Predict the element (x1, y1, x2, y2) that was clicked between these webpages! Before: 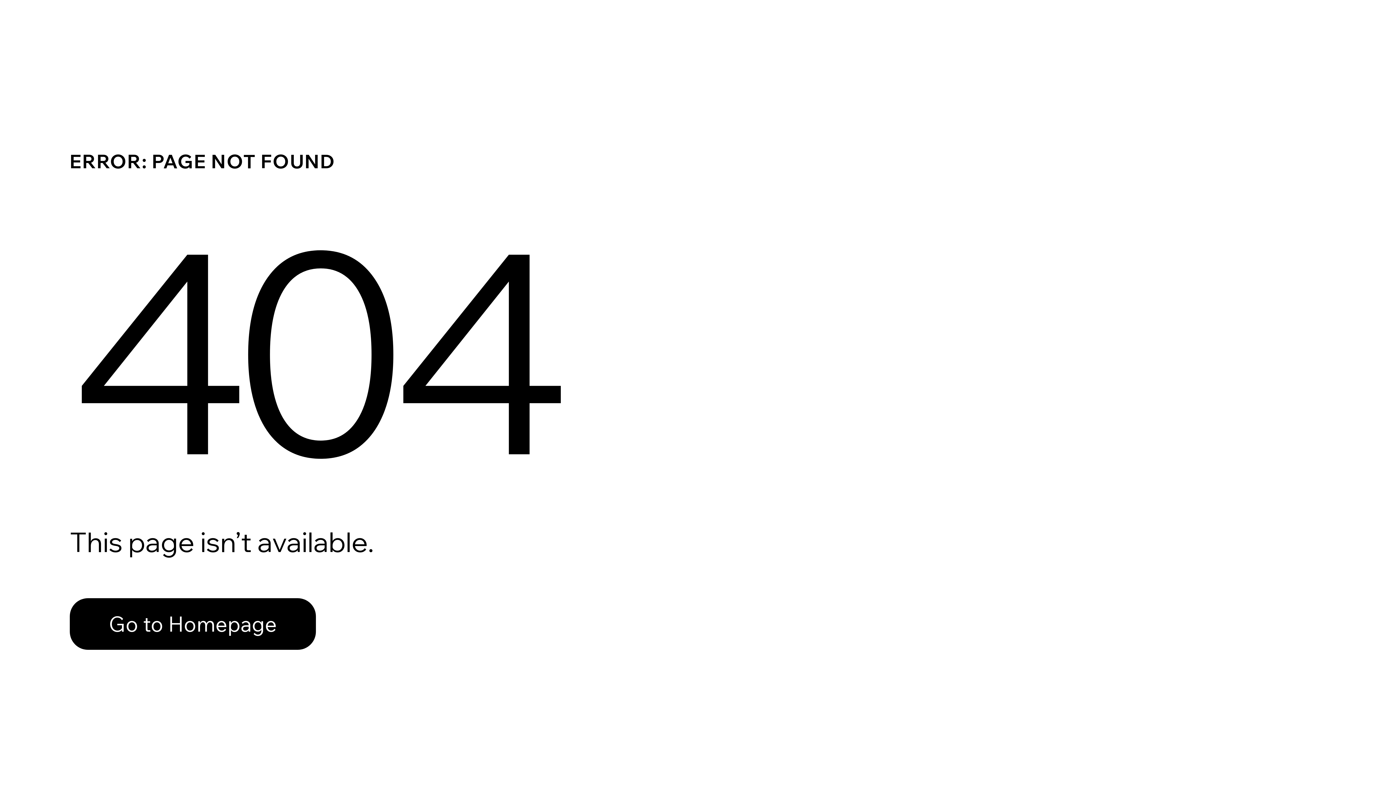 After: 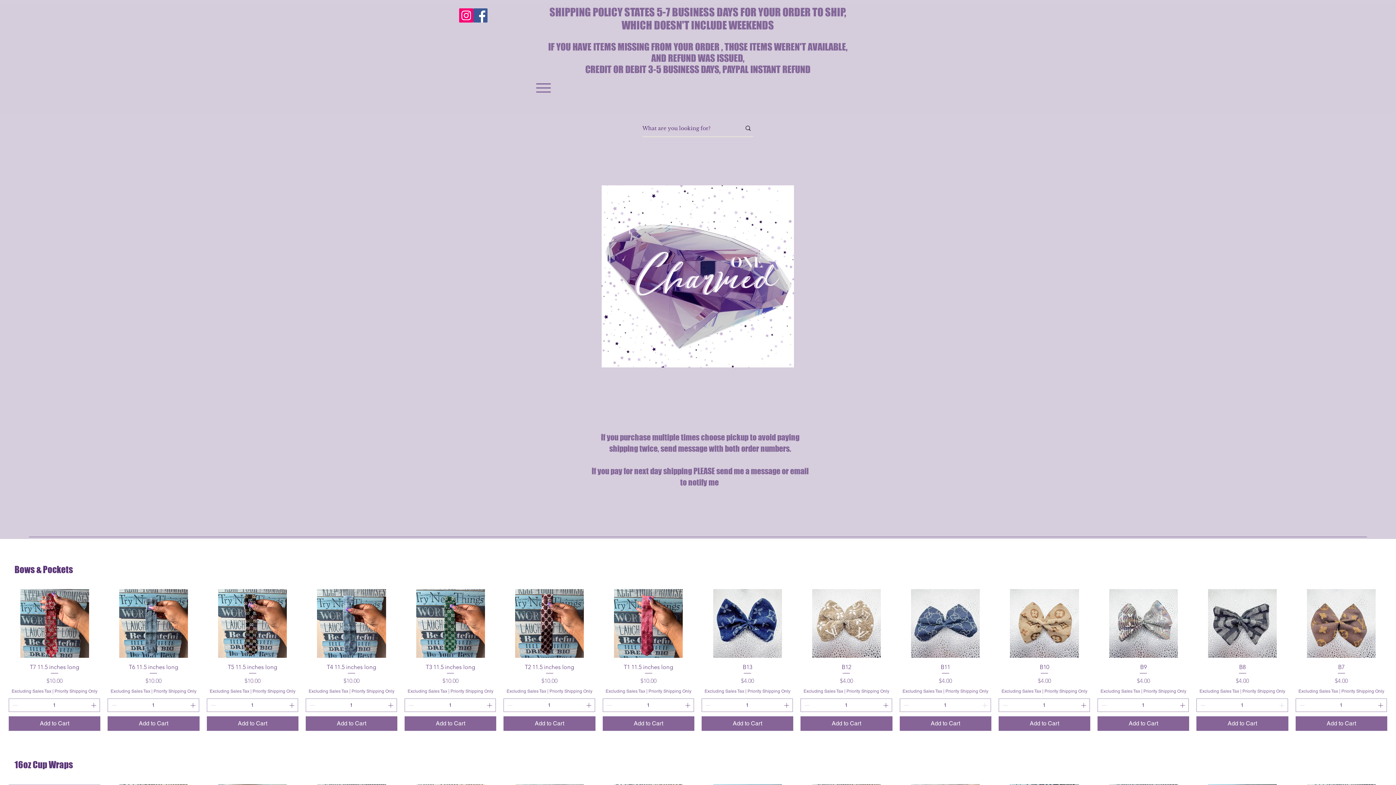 Action: bbox: (69, 582, 768, 659) label: Go to Homepage